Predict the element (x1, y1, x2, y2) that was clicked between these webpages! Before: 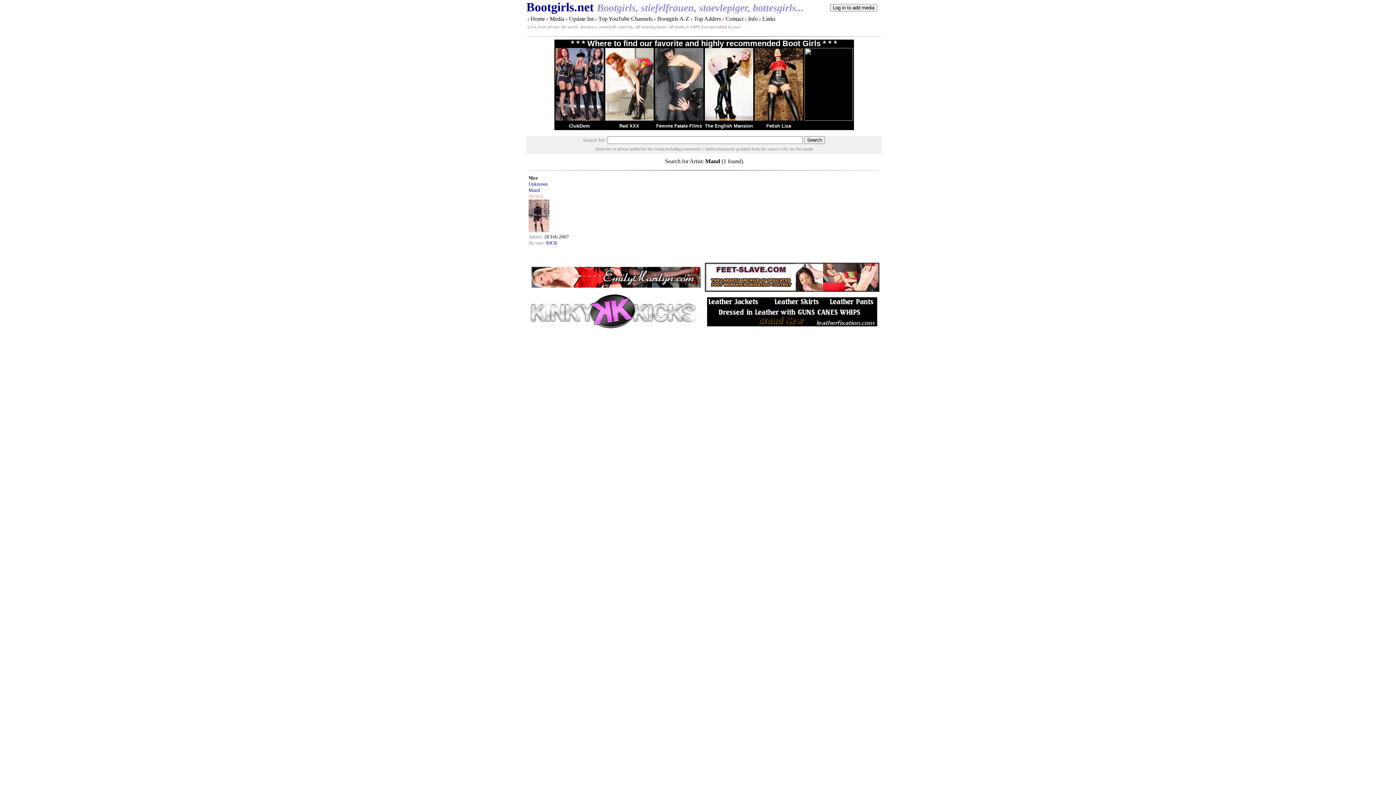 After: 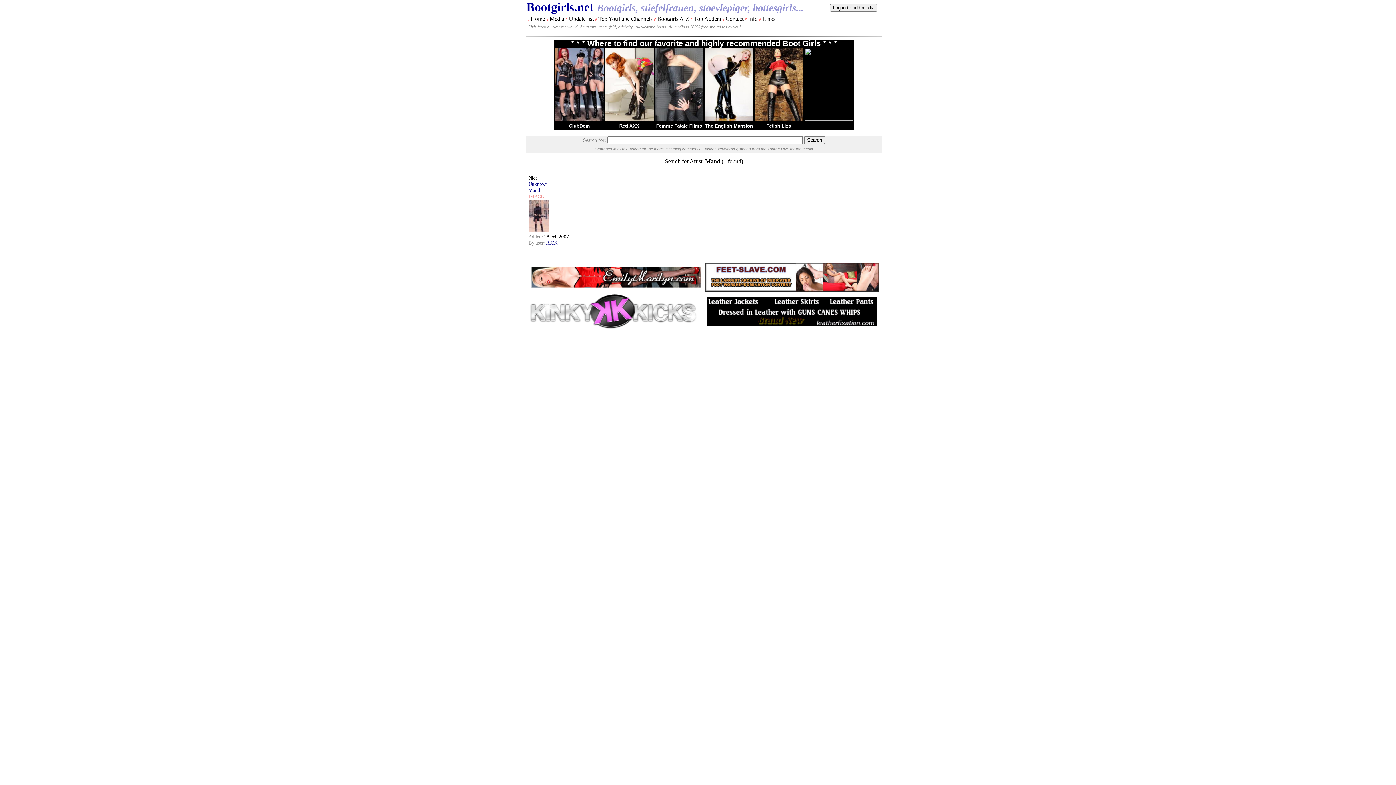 Action: bbox: (705, 123, 753, 128) label: The English Mansion